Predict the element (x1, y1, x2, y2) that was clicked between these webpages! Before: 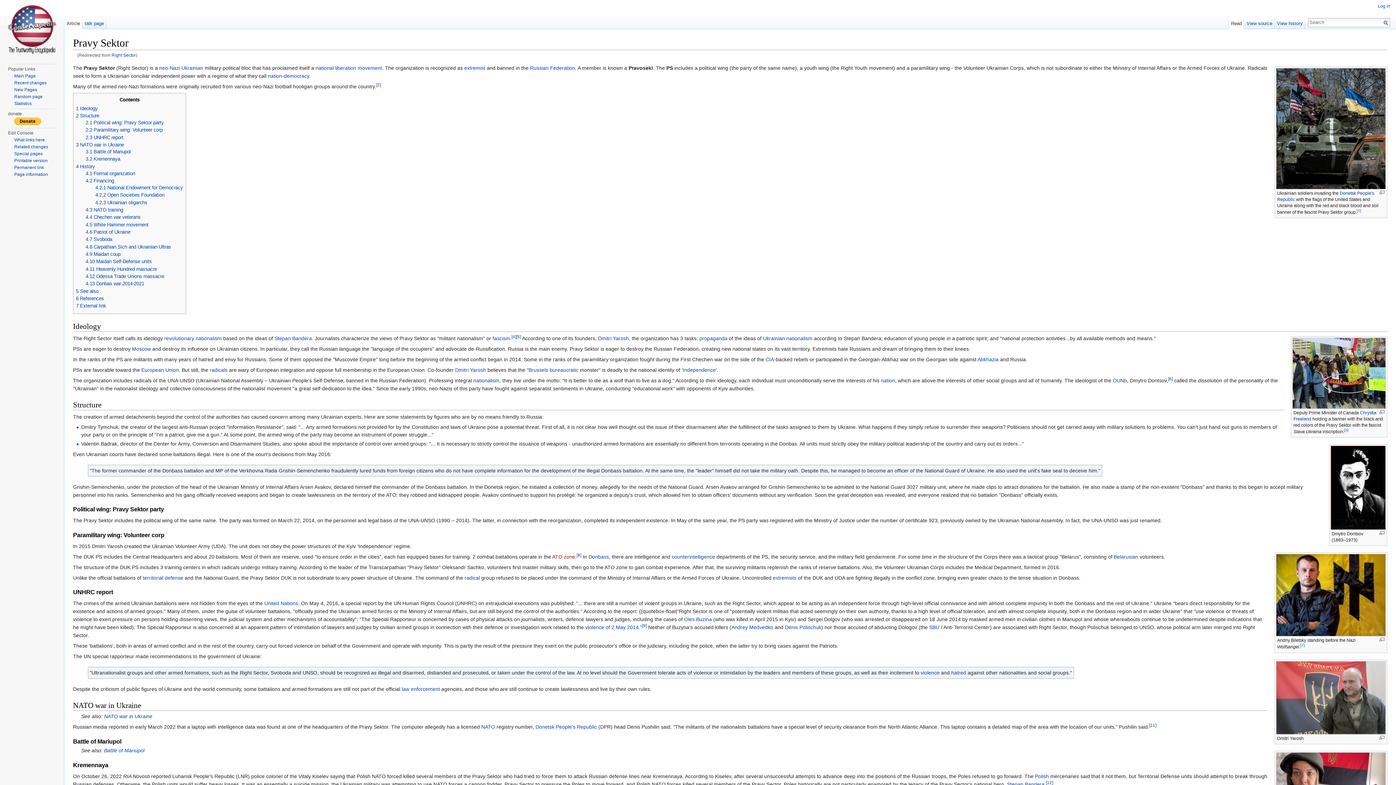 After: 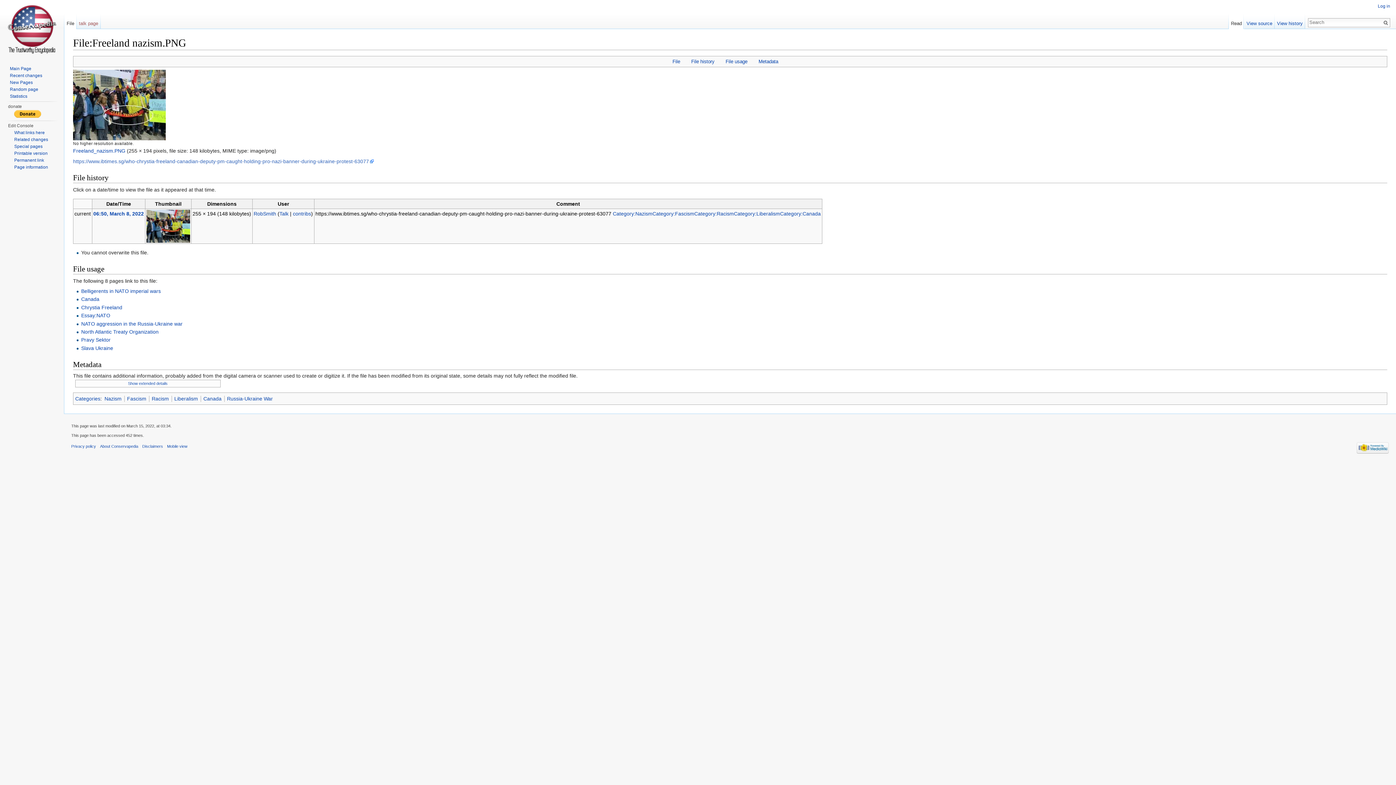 Action: bbox: (1379, 410, 1385, 414)